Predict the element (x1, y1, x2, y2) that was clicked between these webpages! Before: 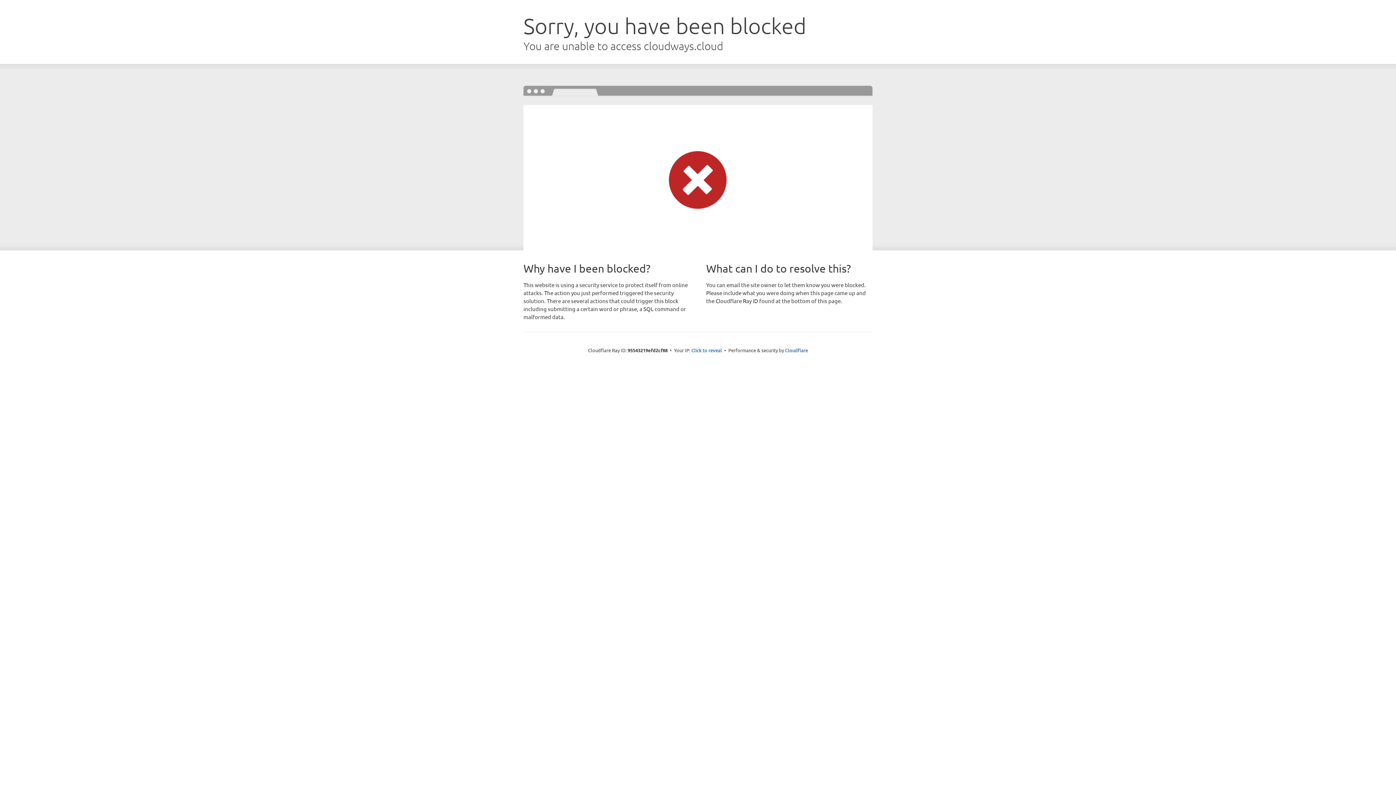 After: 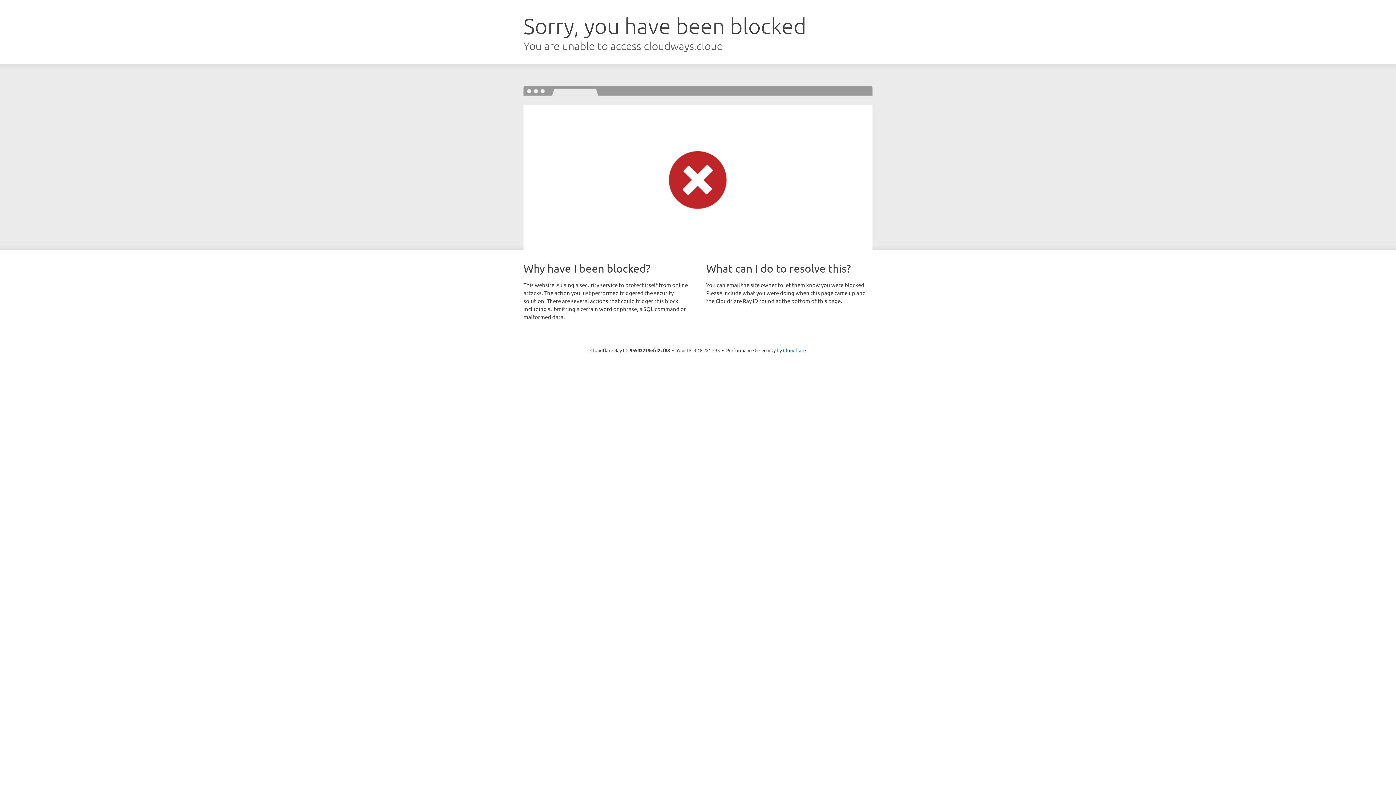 Action: bbox: (691, 346, 722, 353) label: Click to reveal